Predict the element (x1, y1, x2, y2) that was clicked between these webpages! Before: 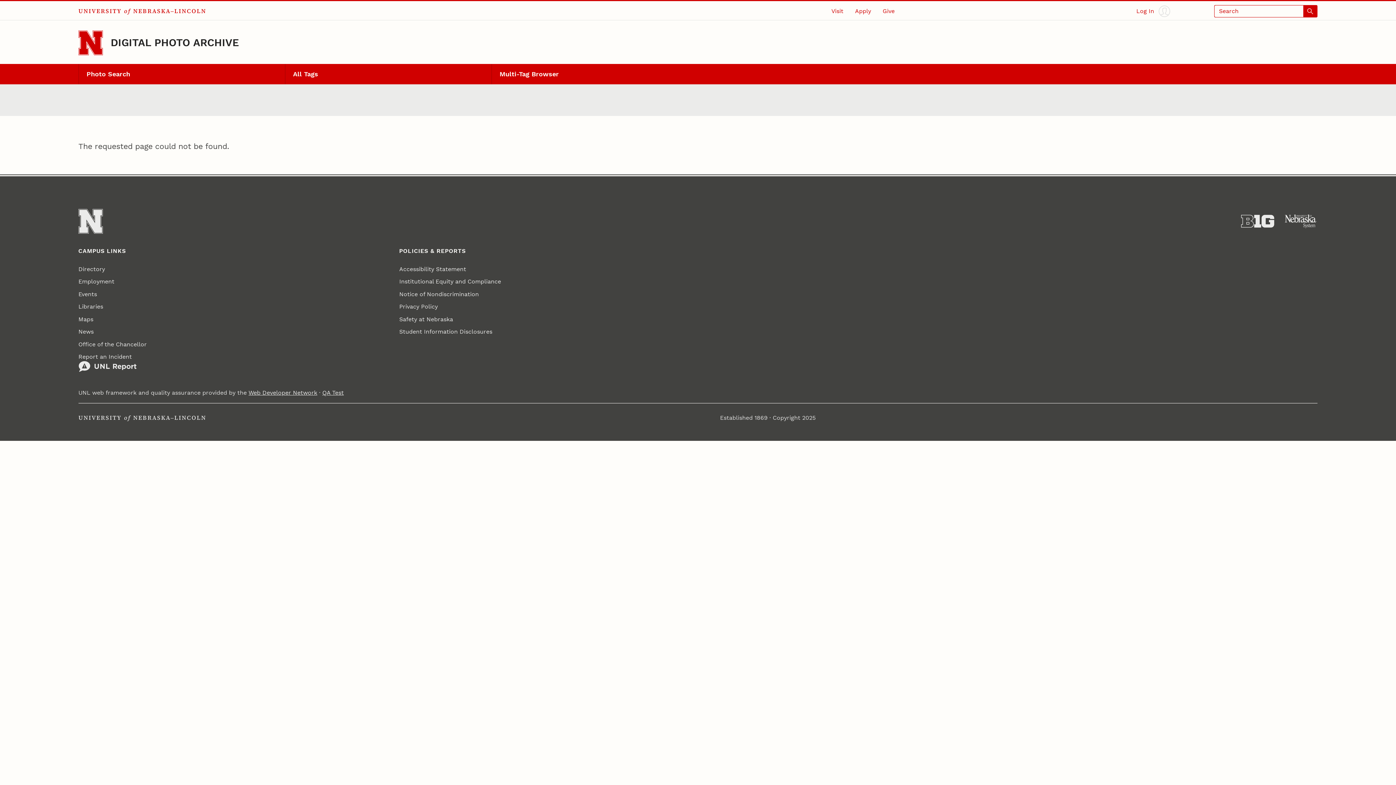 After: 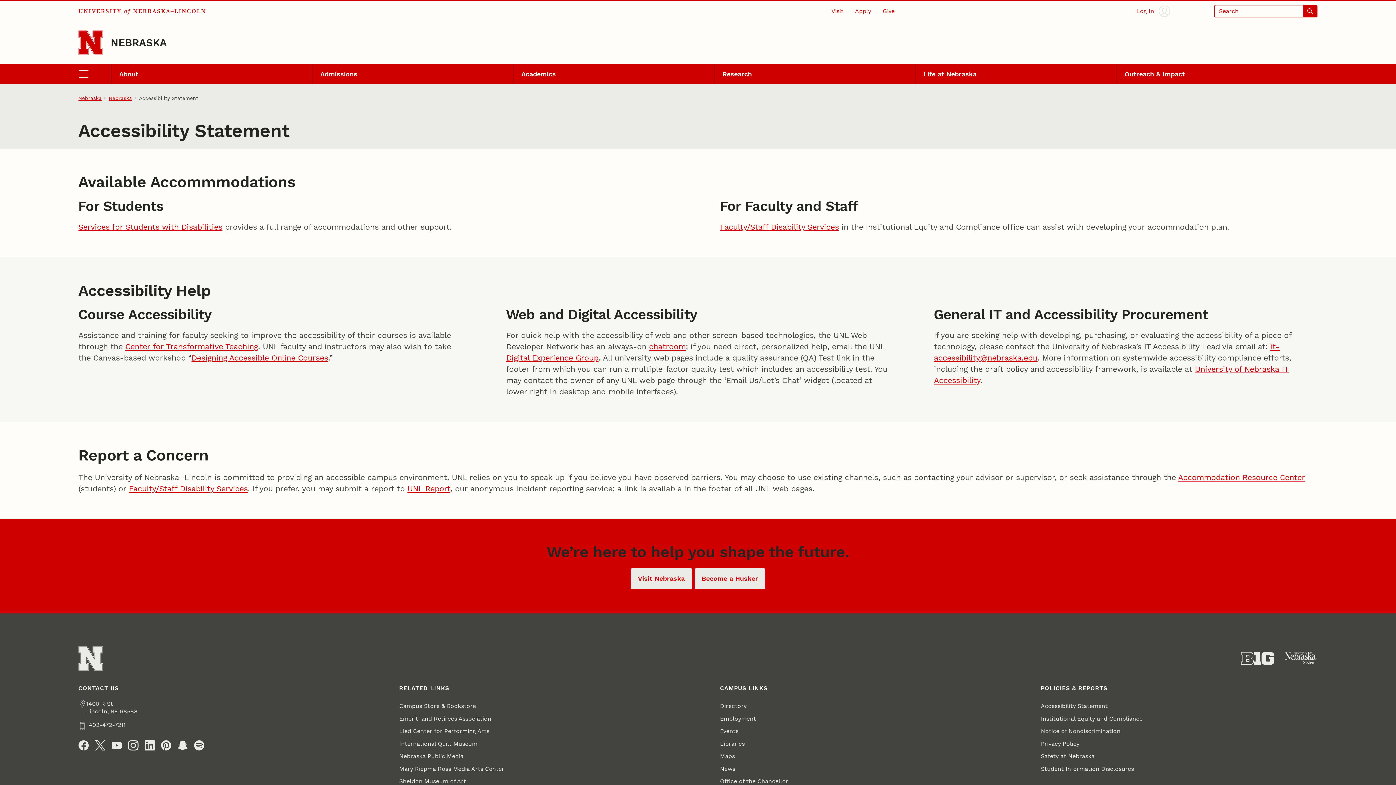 Action: bbox: (399, 262, 466, 275) label: Accessibility Statement